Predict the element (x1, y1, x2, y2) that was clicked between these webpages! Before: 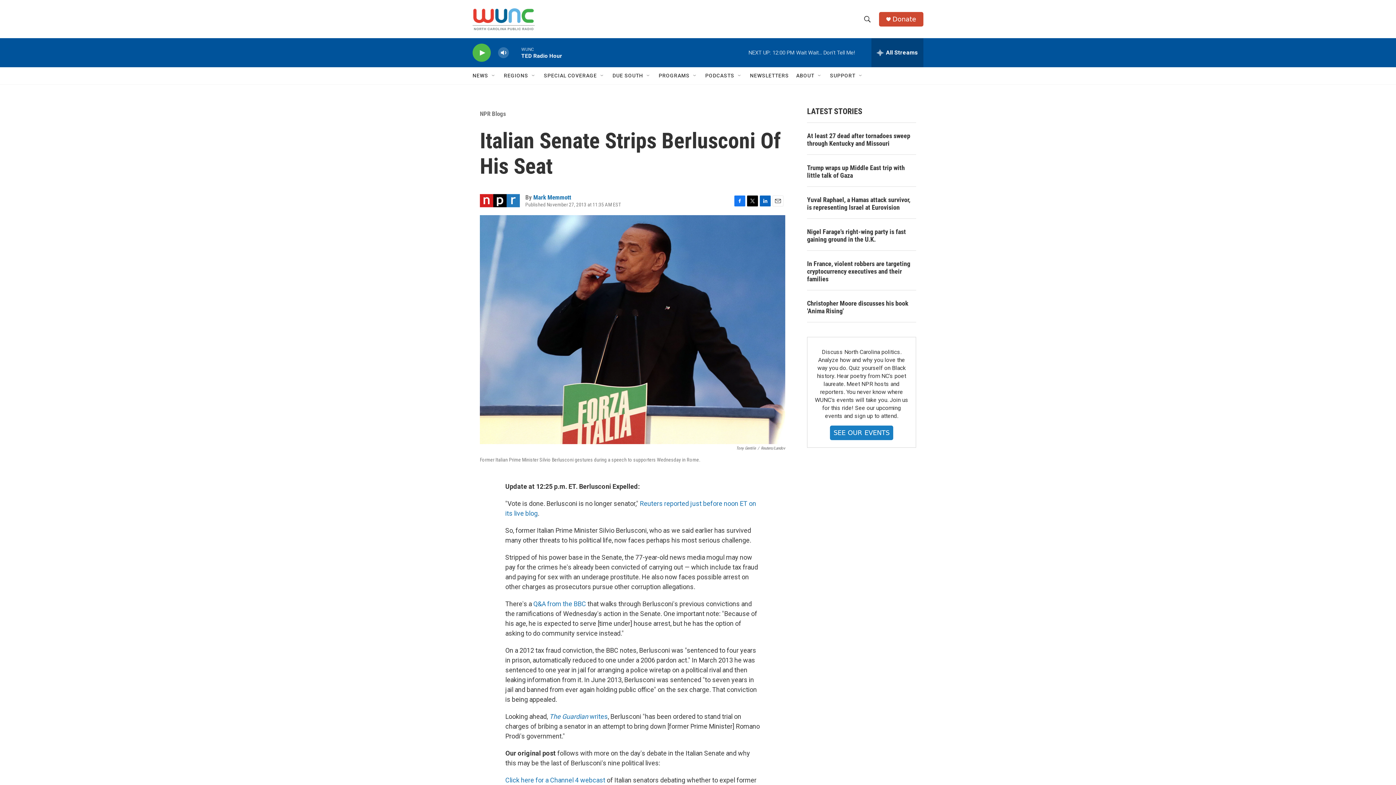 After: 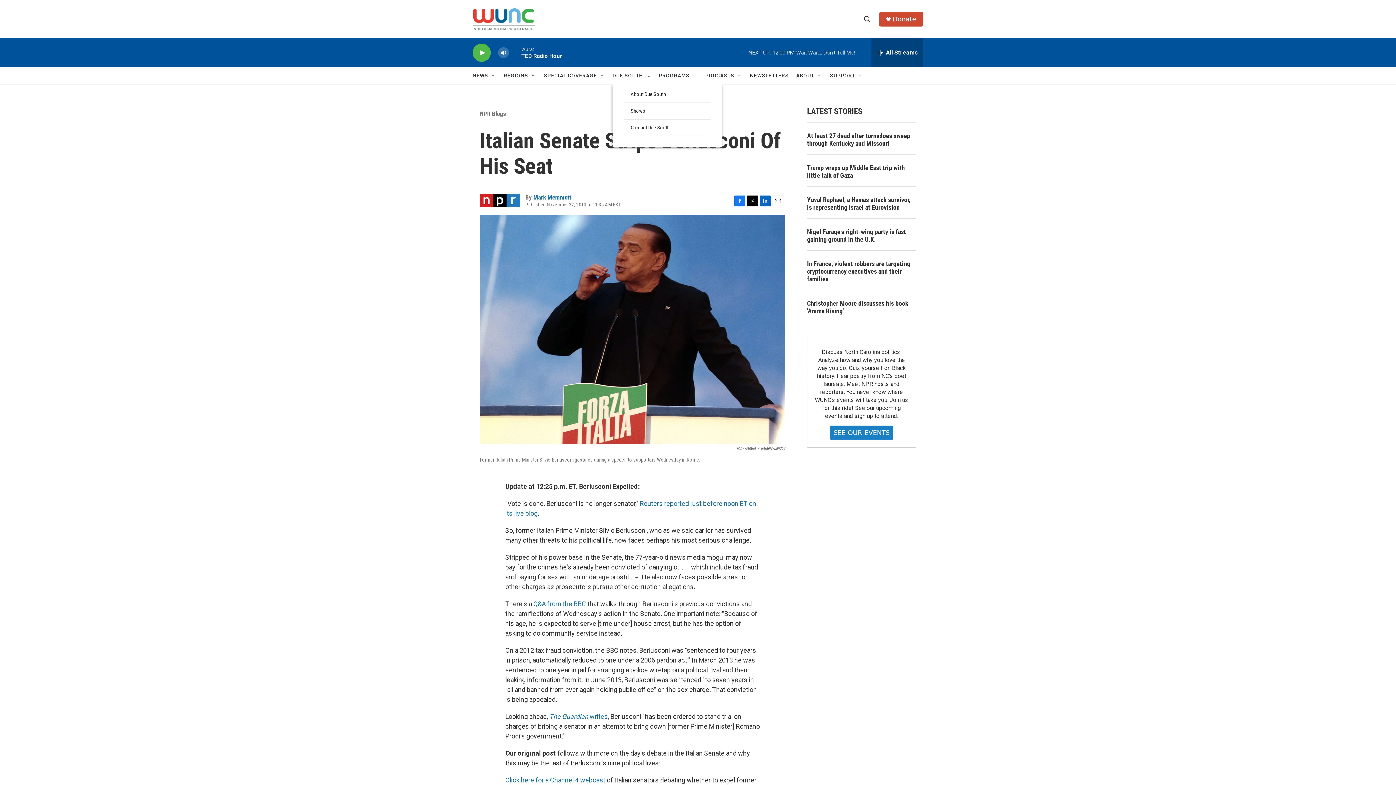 Action: bbox: (645, 72, 651, 78) label: Open Sub Navigation